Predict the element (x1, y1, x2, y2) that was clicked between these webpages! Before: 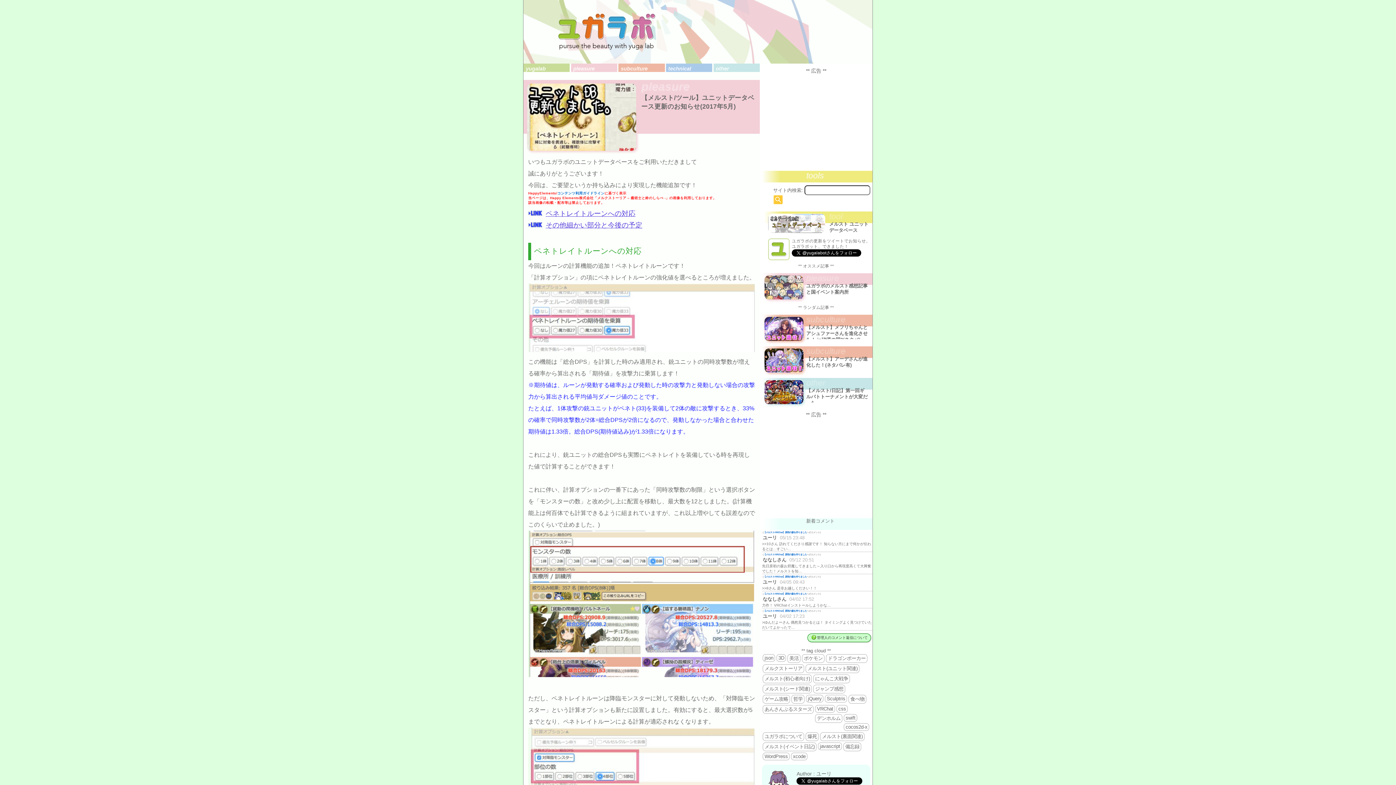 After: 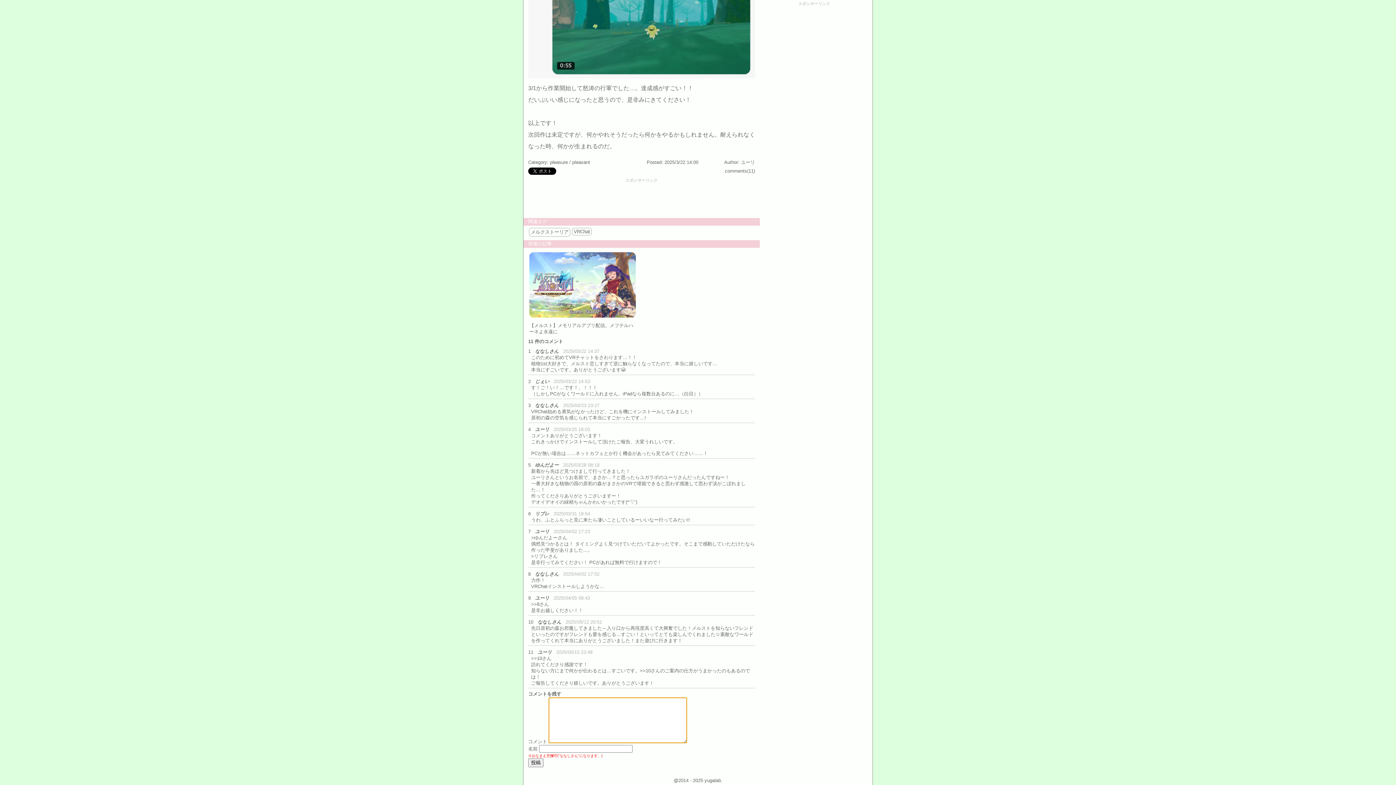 Action: bbox: (763, 592, 806, 595) label: 【メルスト/VRChat】原初の森を作りました